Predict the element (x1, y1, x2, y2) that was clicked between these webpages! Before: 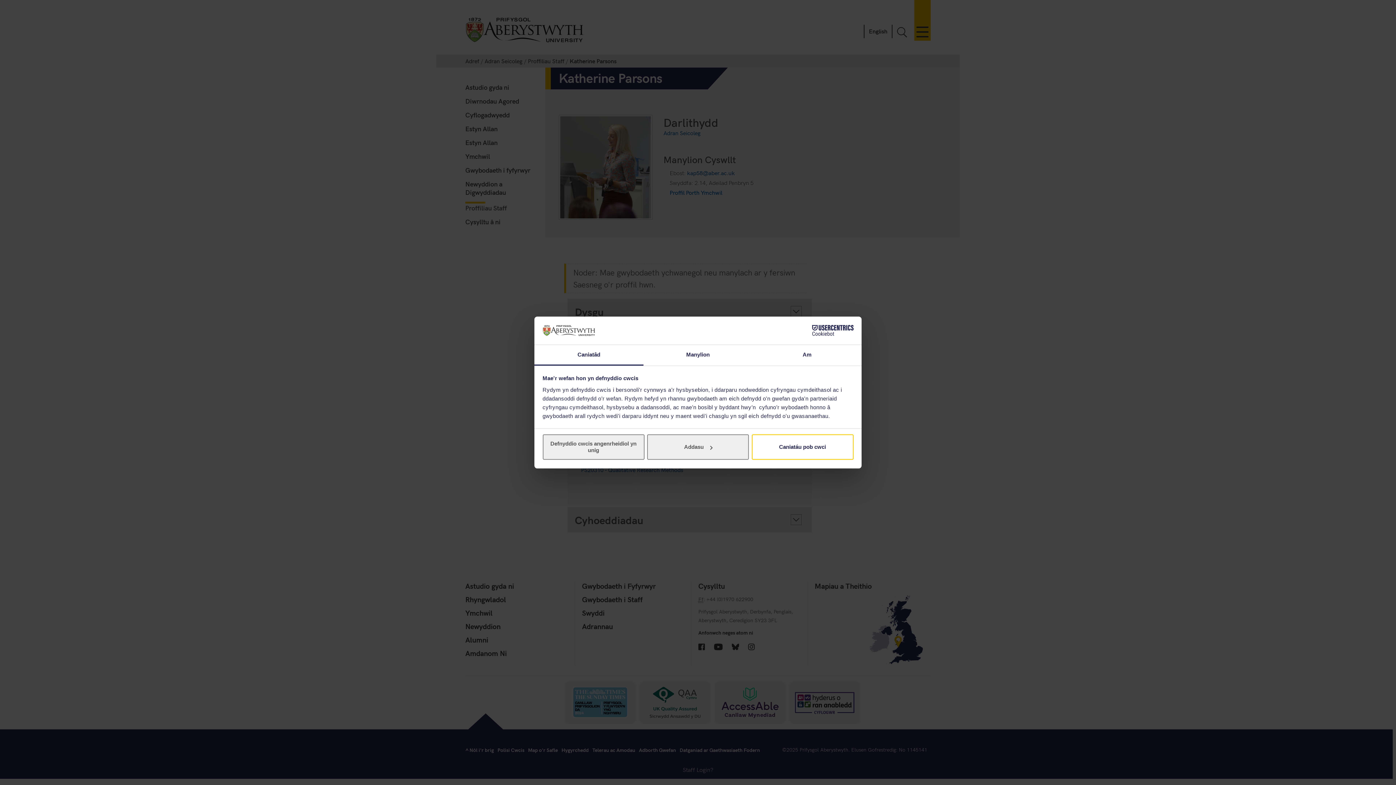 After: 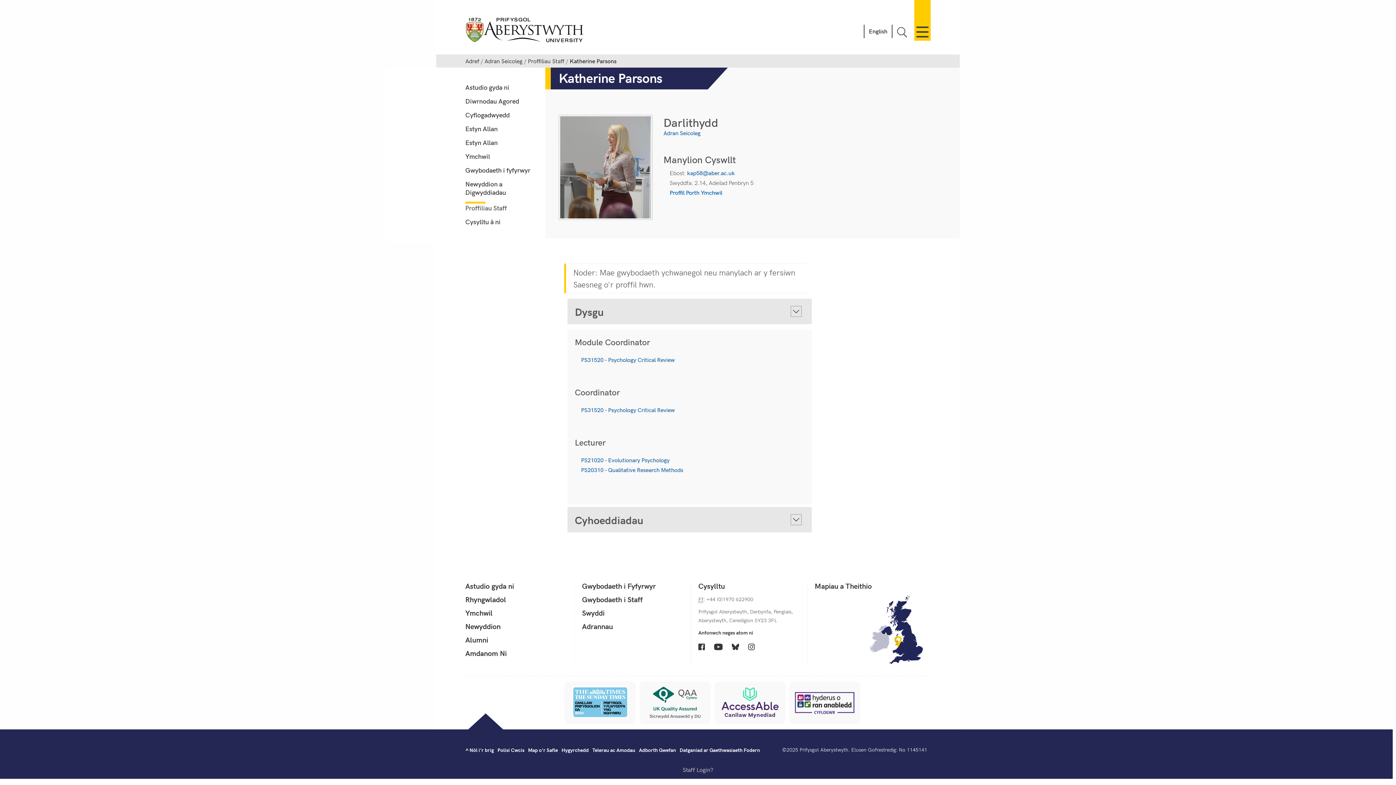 Action: label: Defnyddio cwcis angenrheidiol yn unig bbox: (542, 434, 644, 460)